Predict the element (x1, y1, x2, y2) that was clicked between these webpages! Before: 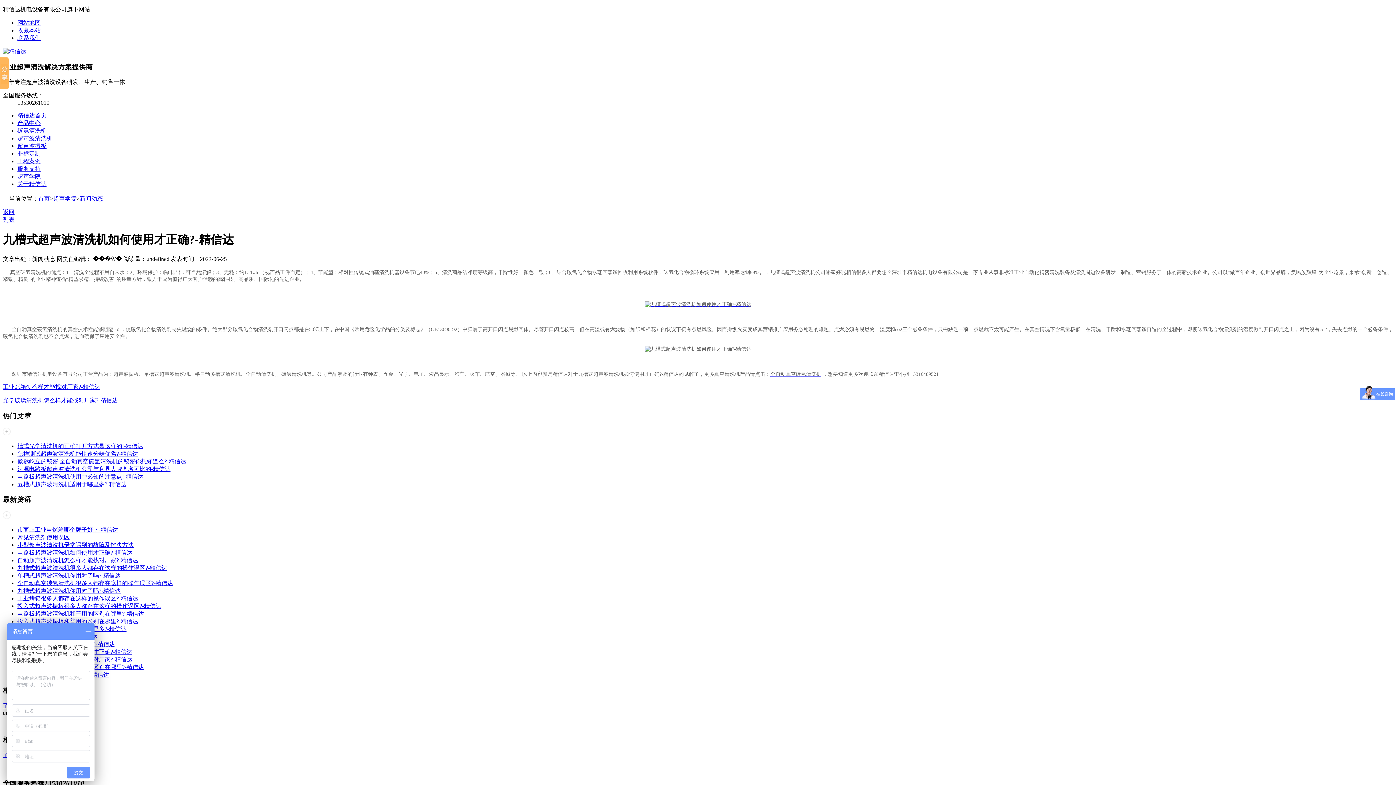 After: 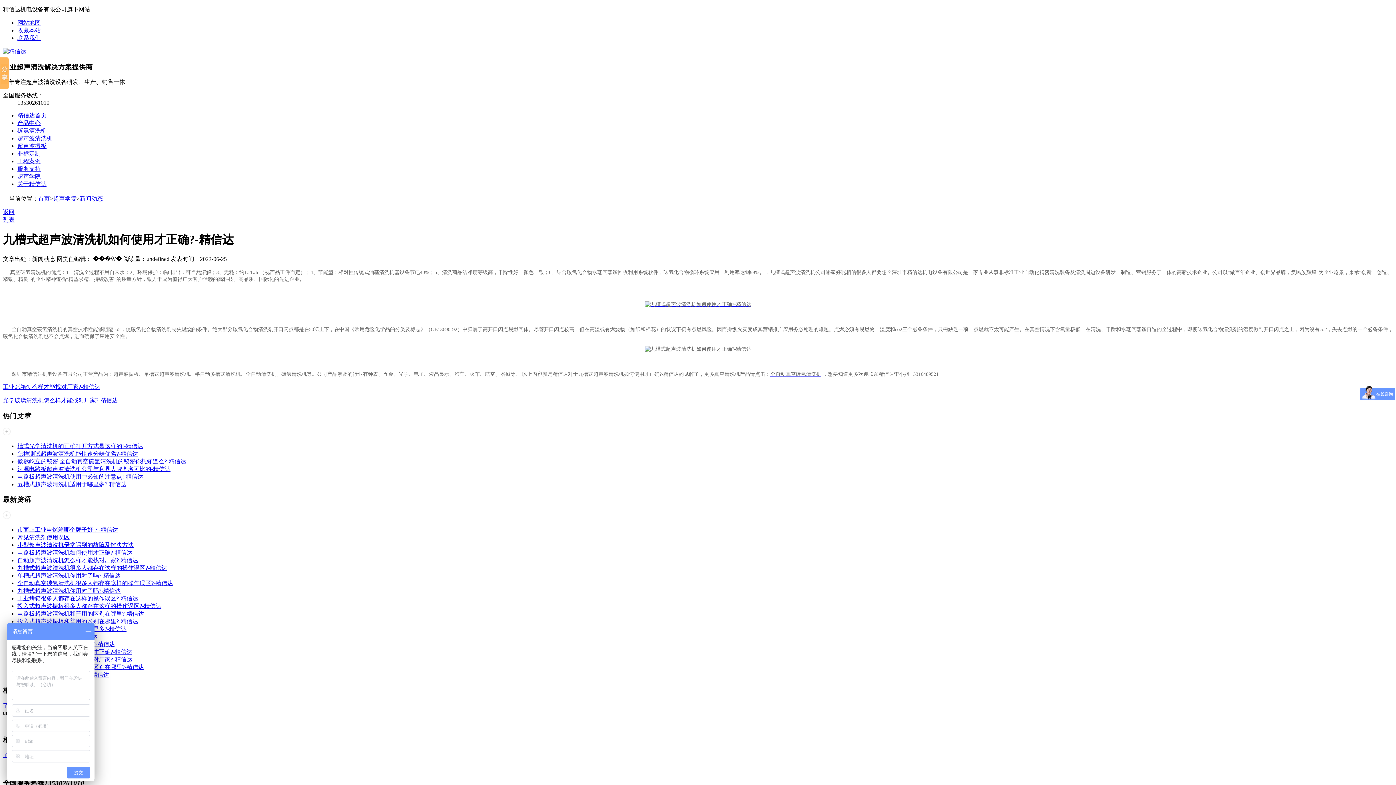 Action: label: 工程案例 bbox: (17, 158, 40, 164)